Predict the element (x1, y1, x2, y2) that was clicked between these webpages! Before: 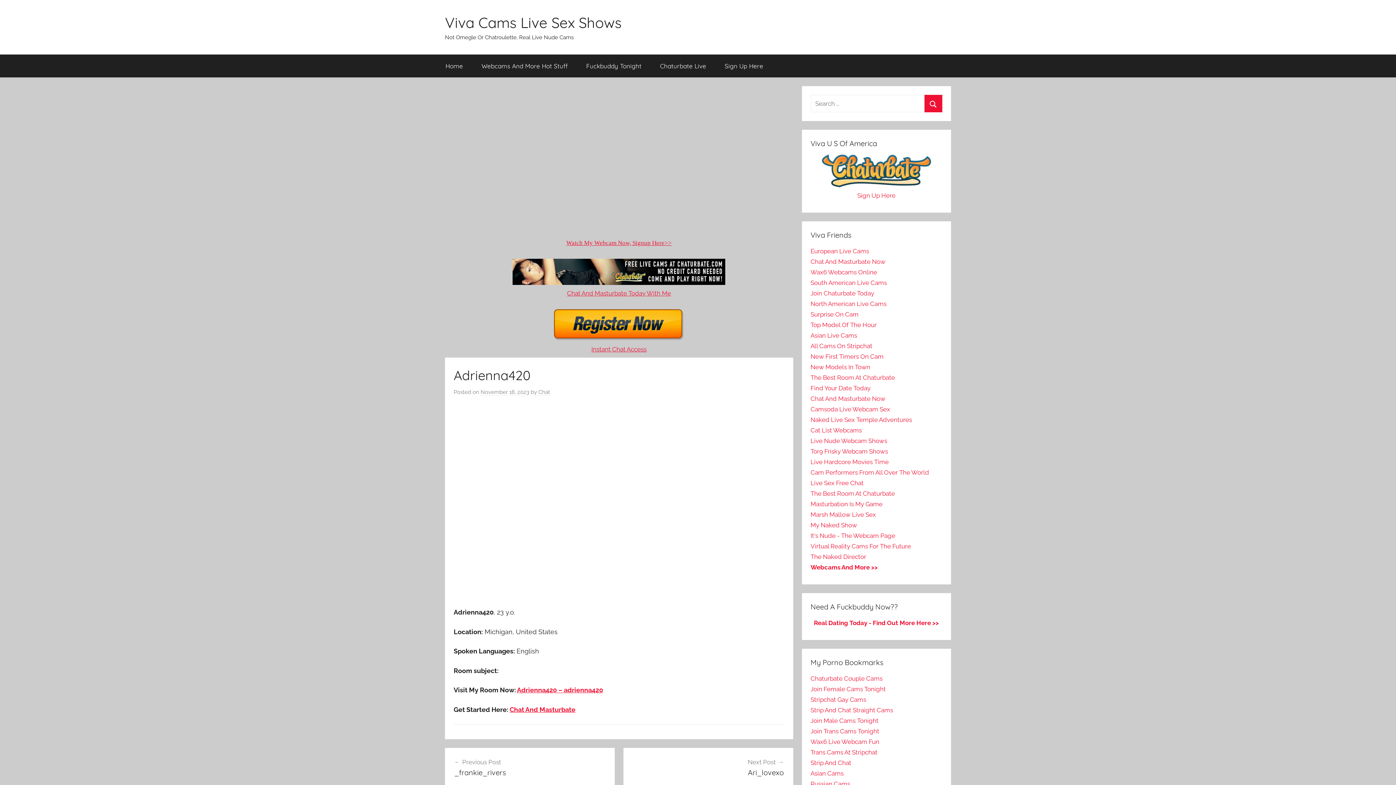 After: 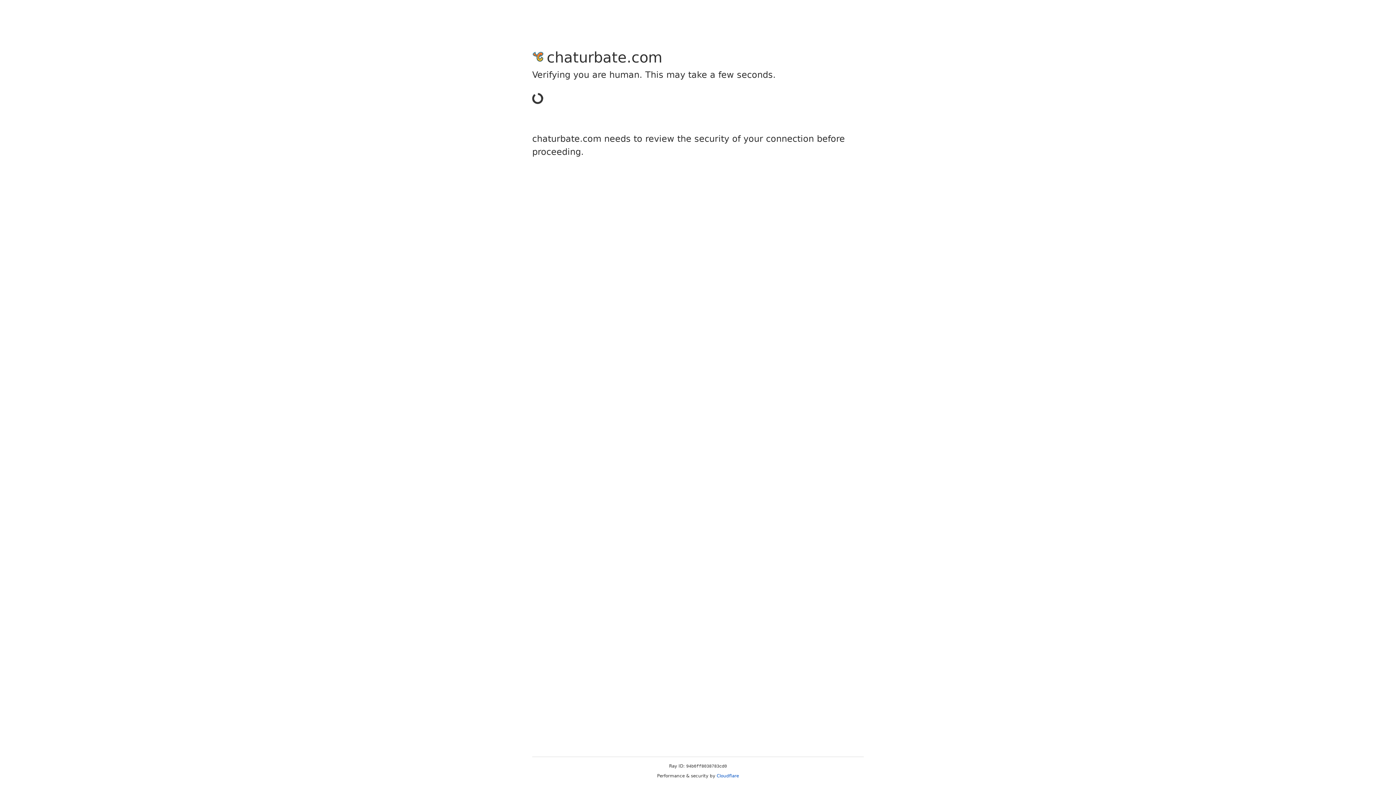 Action: bbox: (810, 310, 858, 318) label: Surprise On Cam